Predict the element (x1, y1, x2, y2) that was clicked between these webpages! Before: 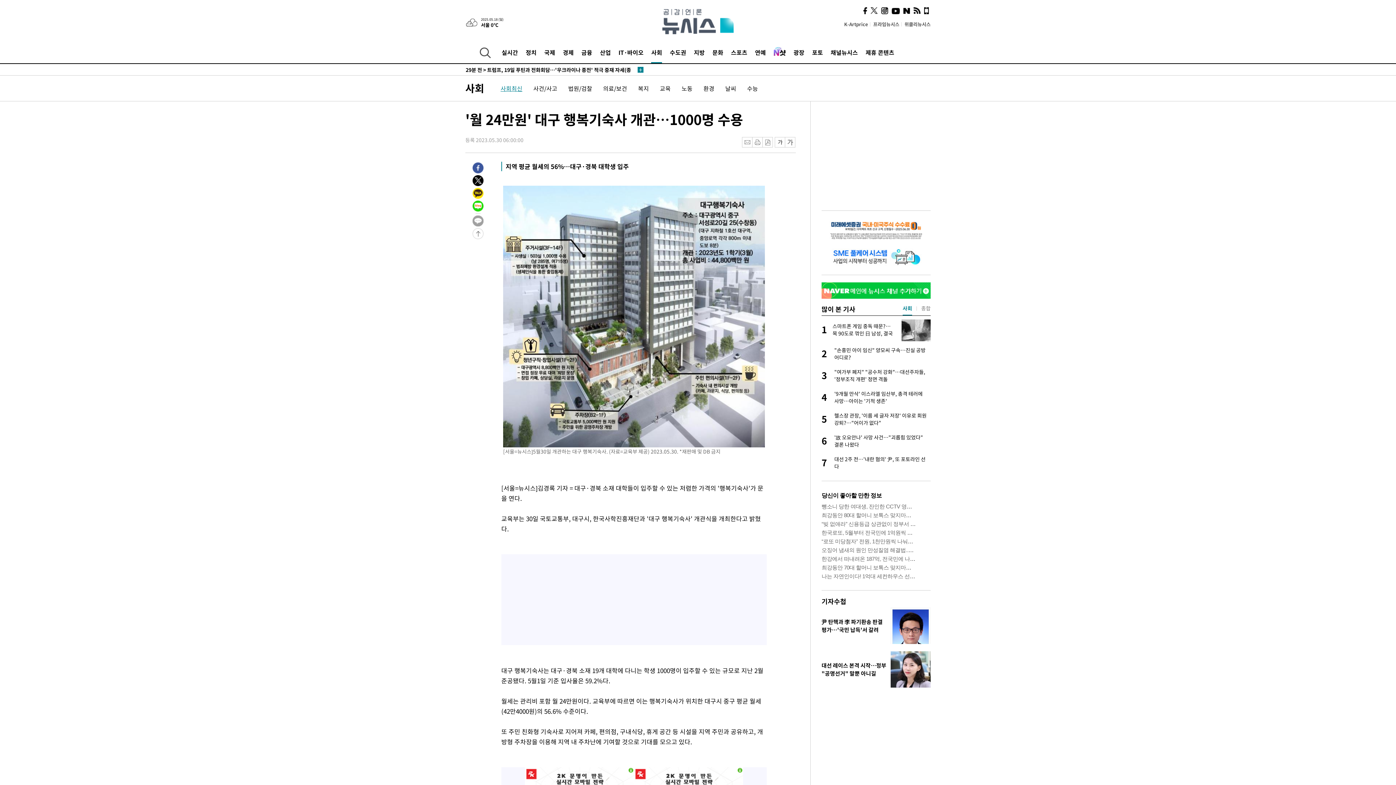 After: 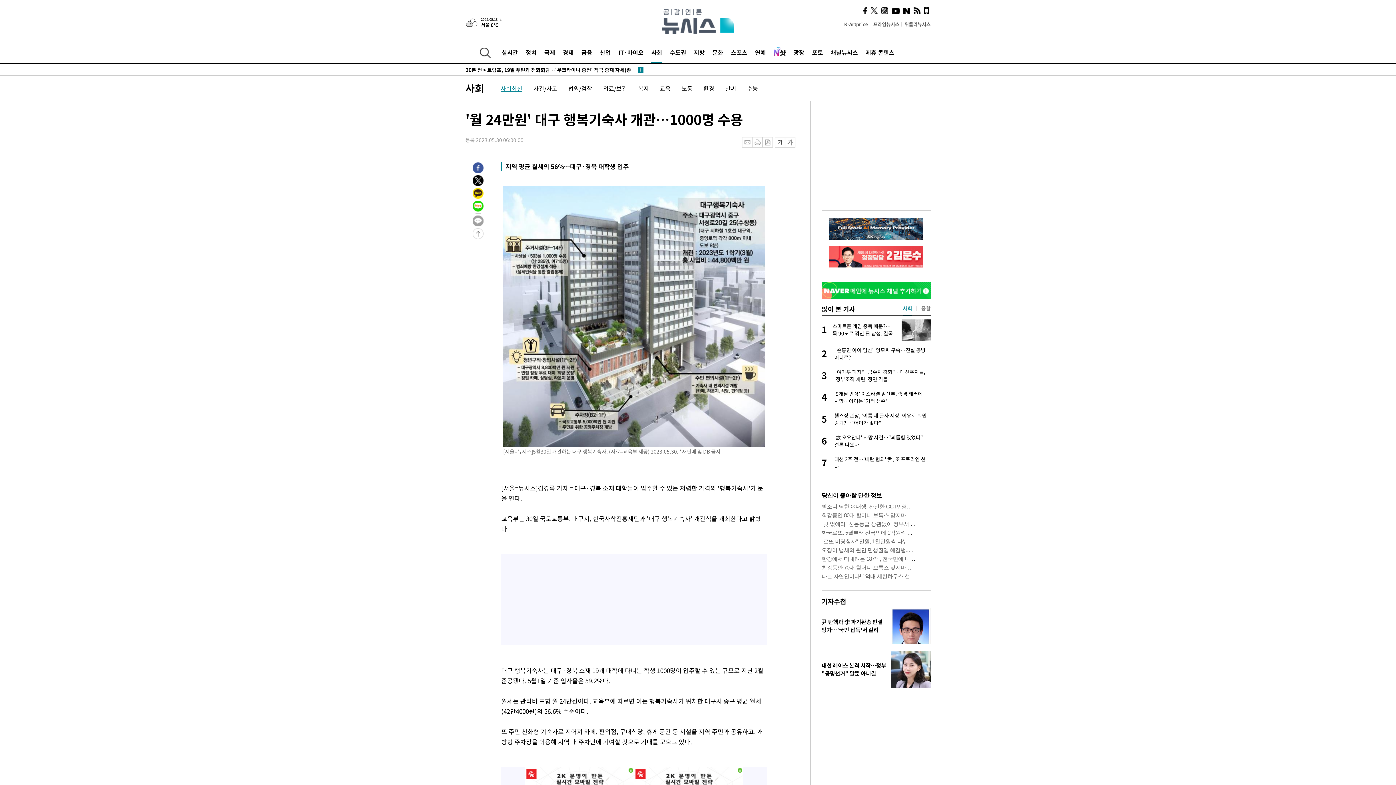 Action: bbox: (863, 7, 867, 14)